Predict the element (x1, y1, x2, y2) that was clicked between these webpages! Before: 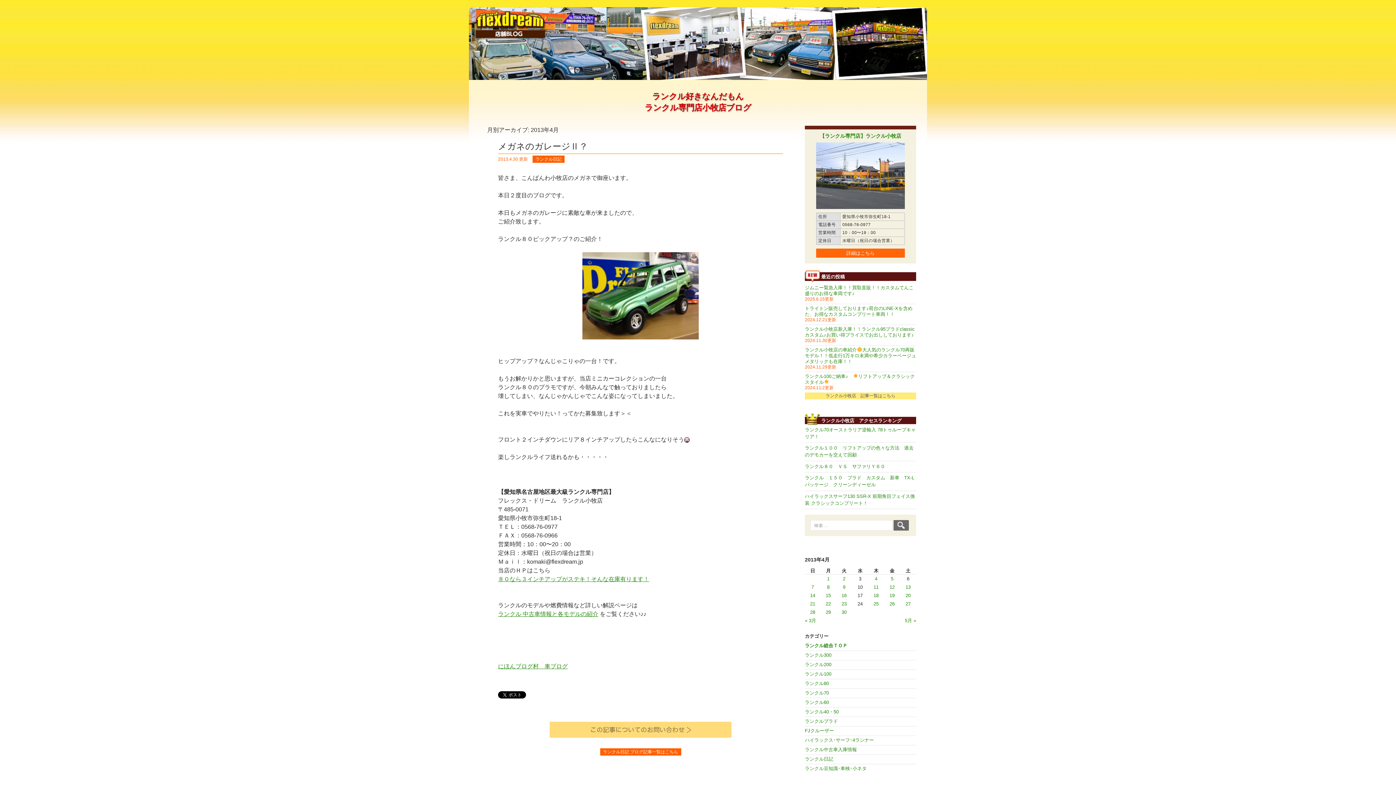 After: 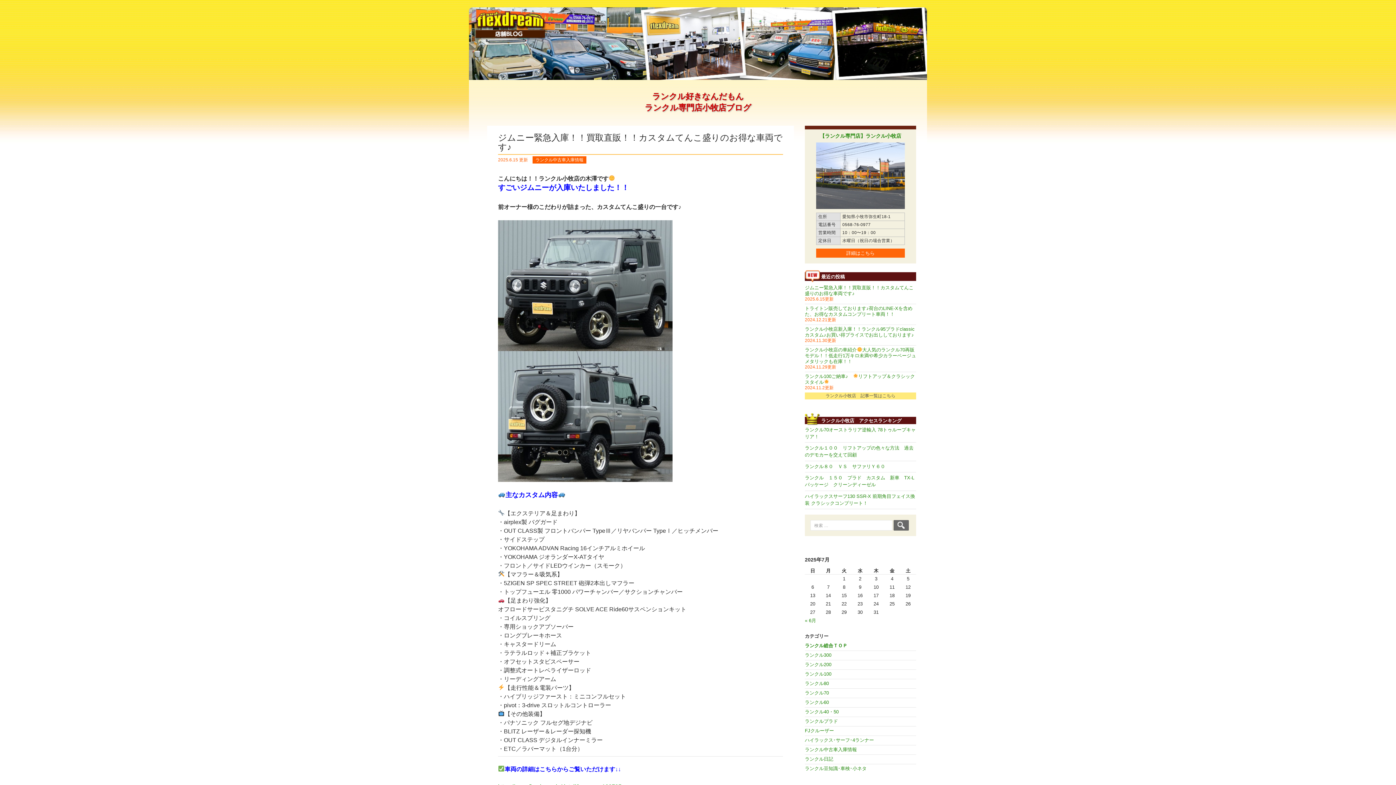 Action: bbox: (805, 393, 916, 398) label: ランクル小牧店　記事一覧はこちら